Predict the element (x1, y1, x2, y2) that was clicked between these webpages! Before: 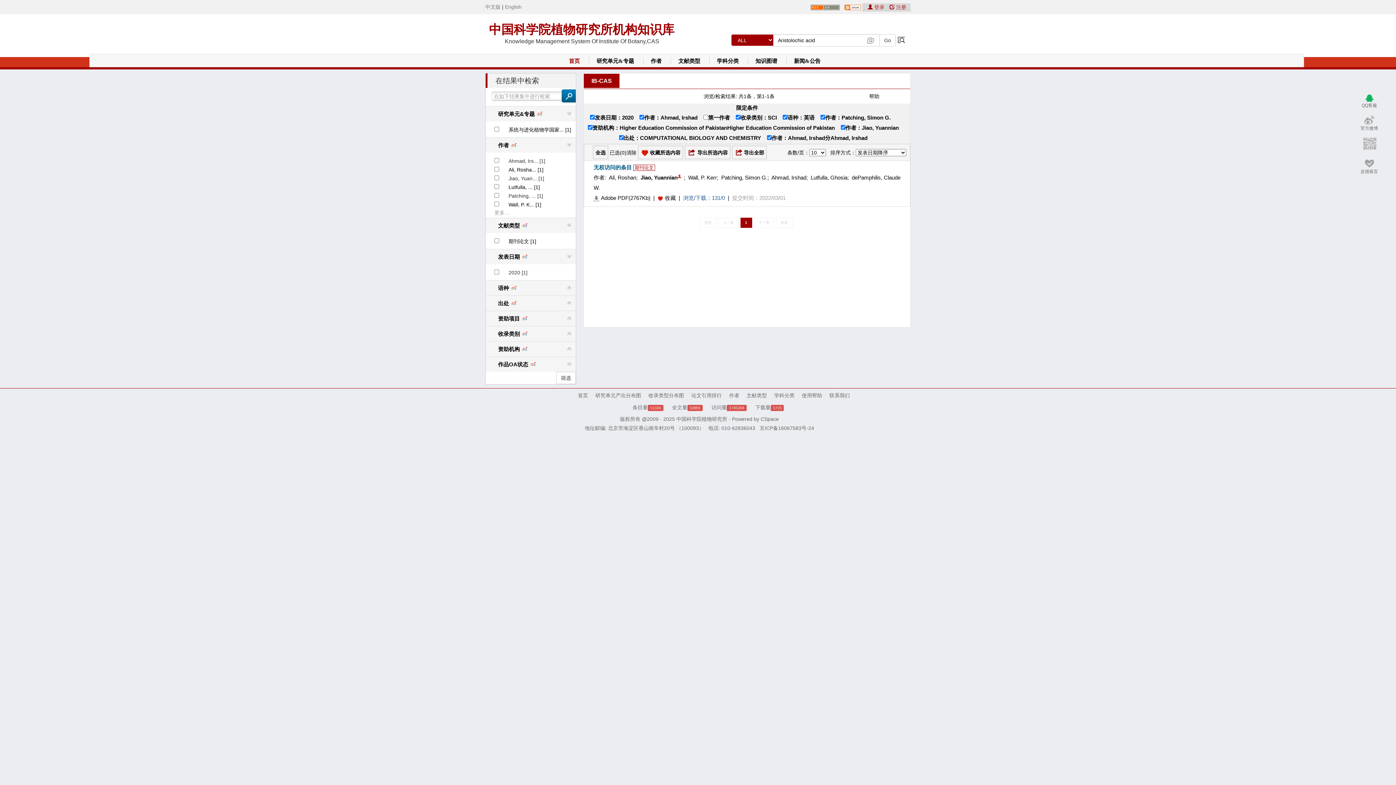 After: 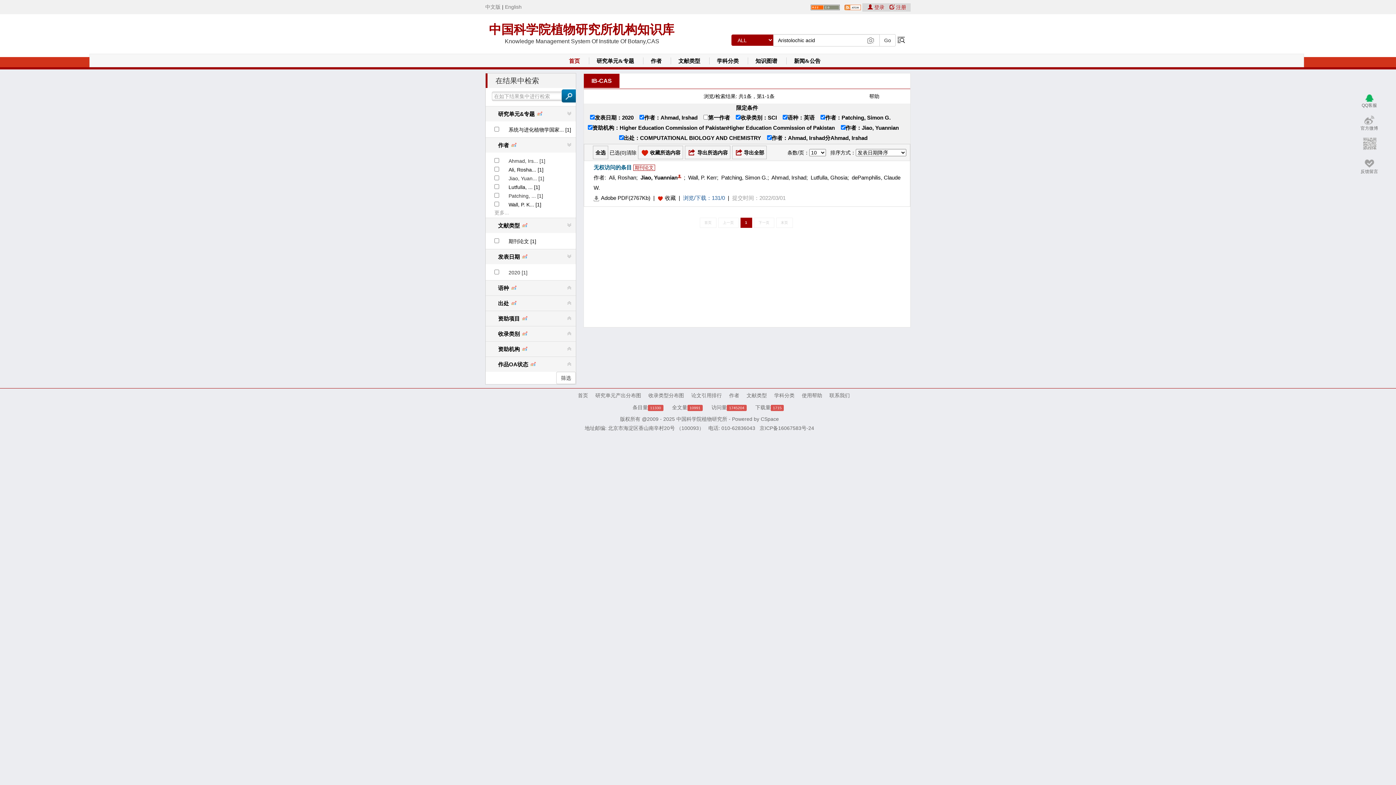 Action: bbox: (528, 357, 536, 366)